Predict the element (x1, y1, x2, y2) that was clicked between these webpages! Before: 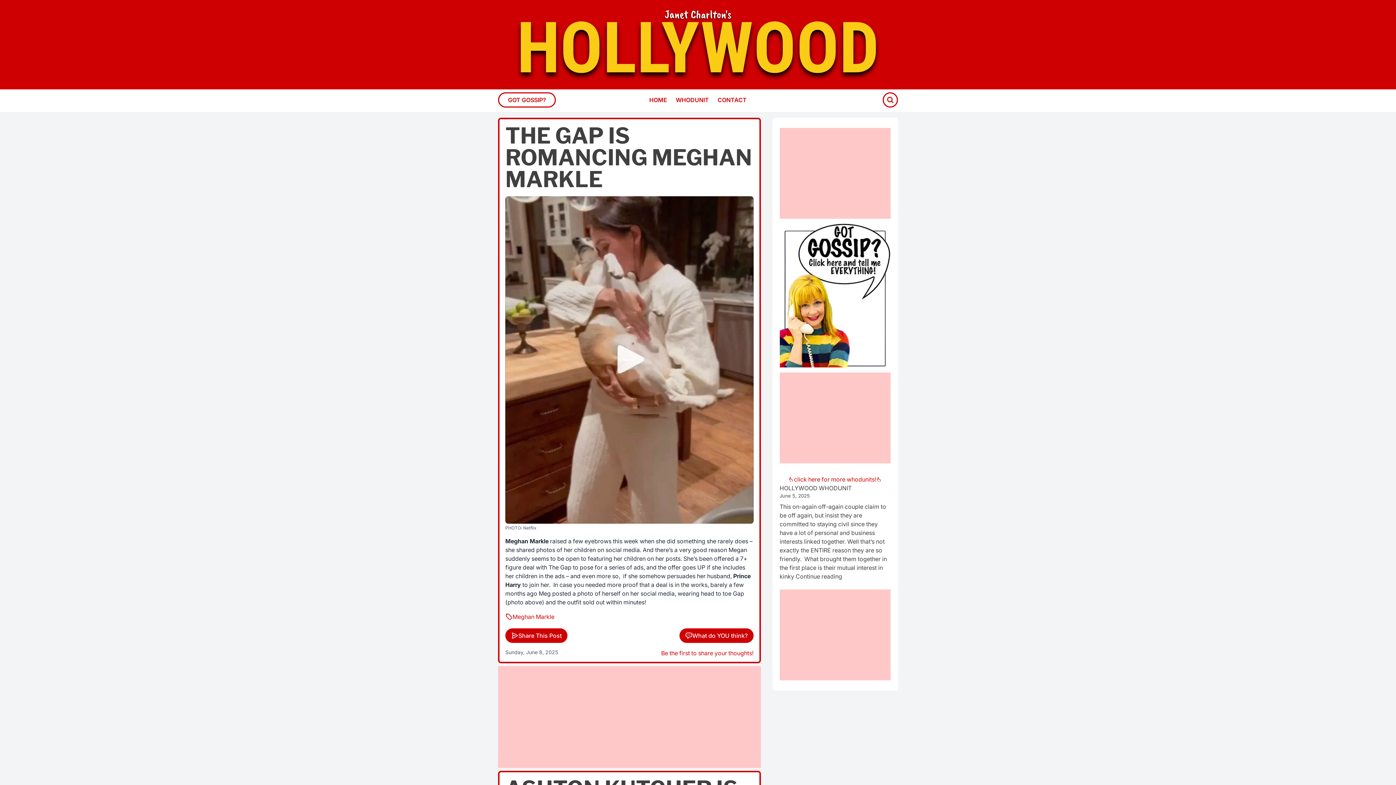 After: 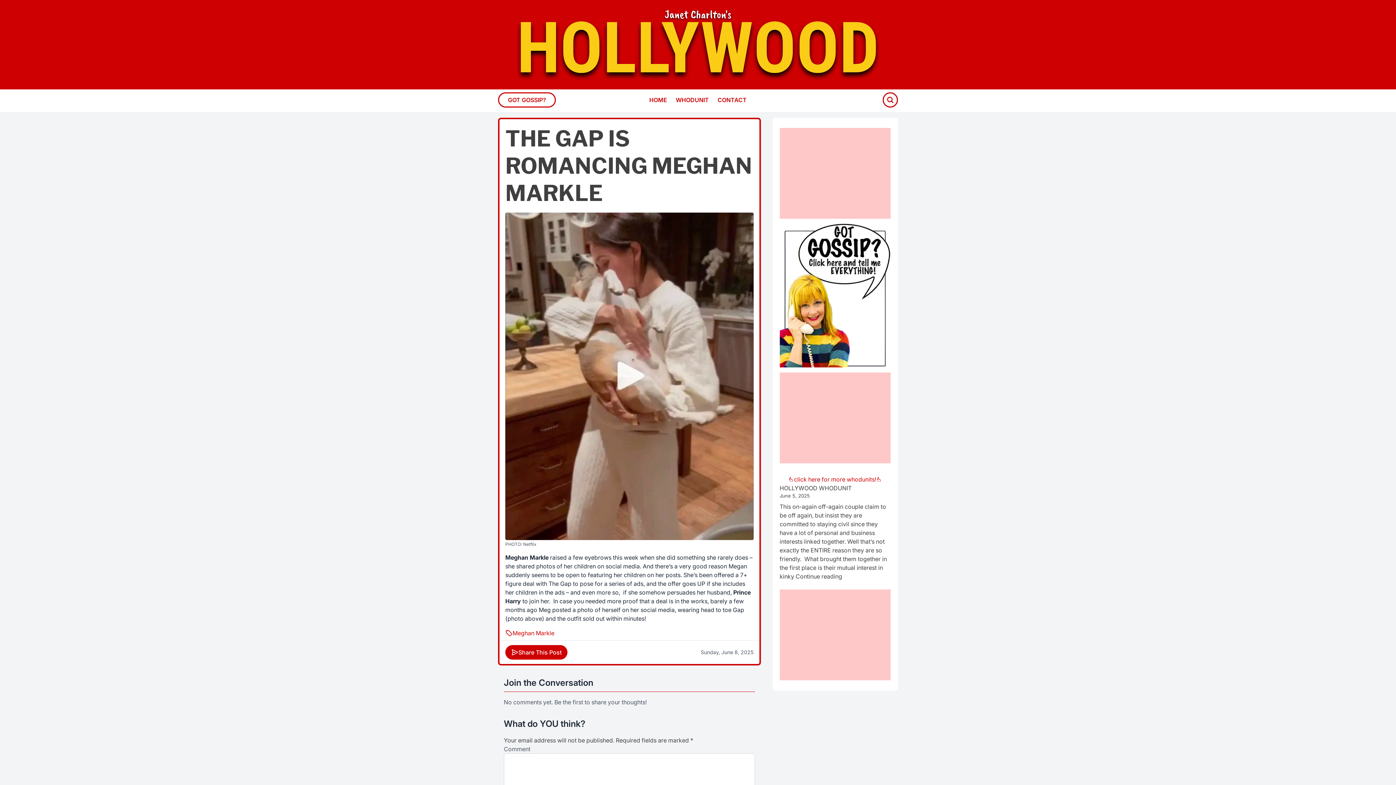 Action: label: PHOTO: Netflix bbox: (505, 196, 753, 531)